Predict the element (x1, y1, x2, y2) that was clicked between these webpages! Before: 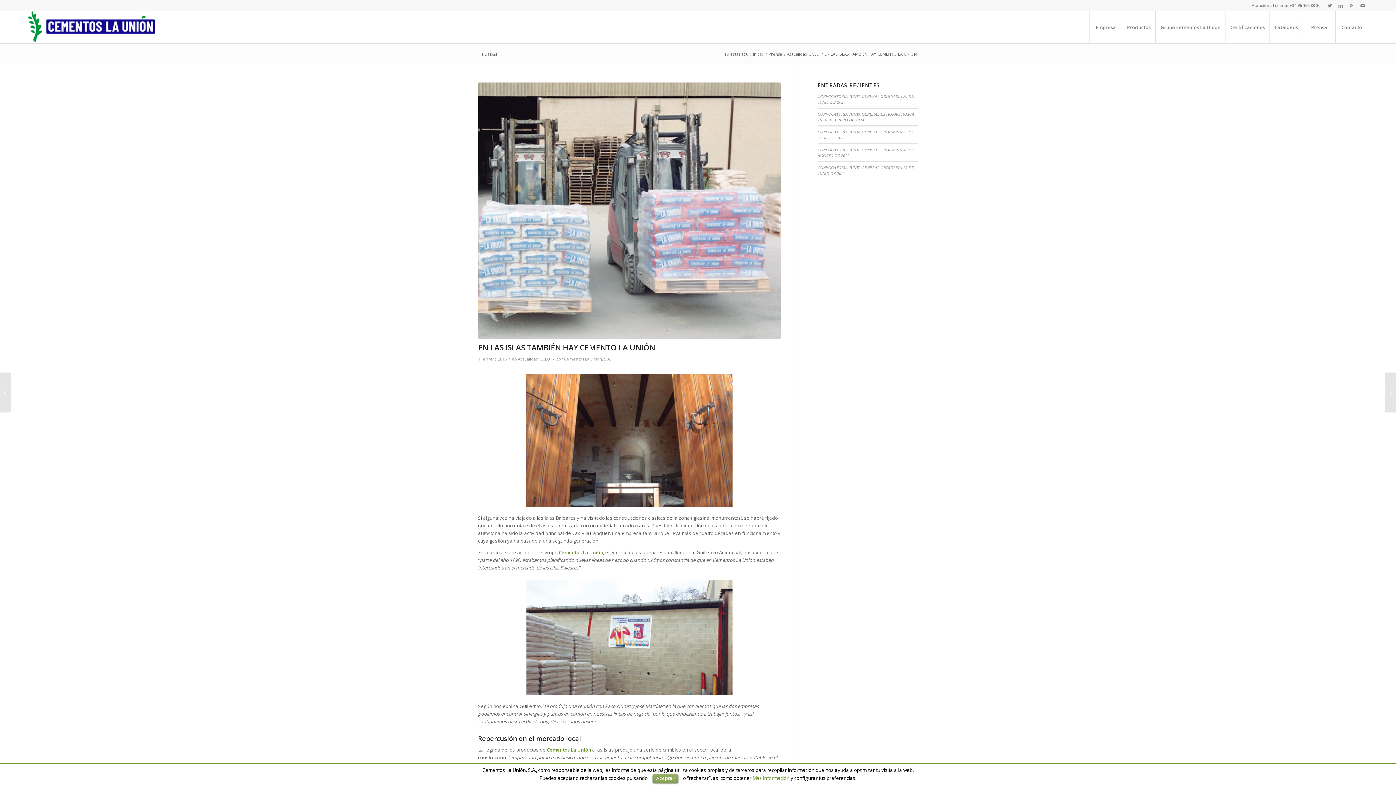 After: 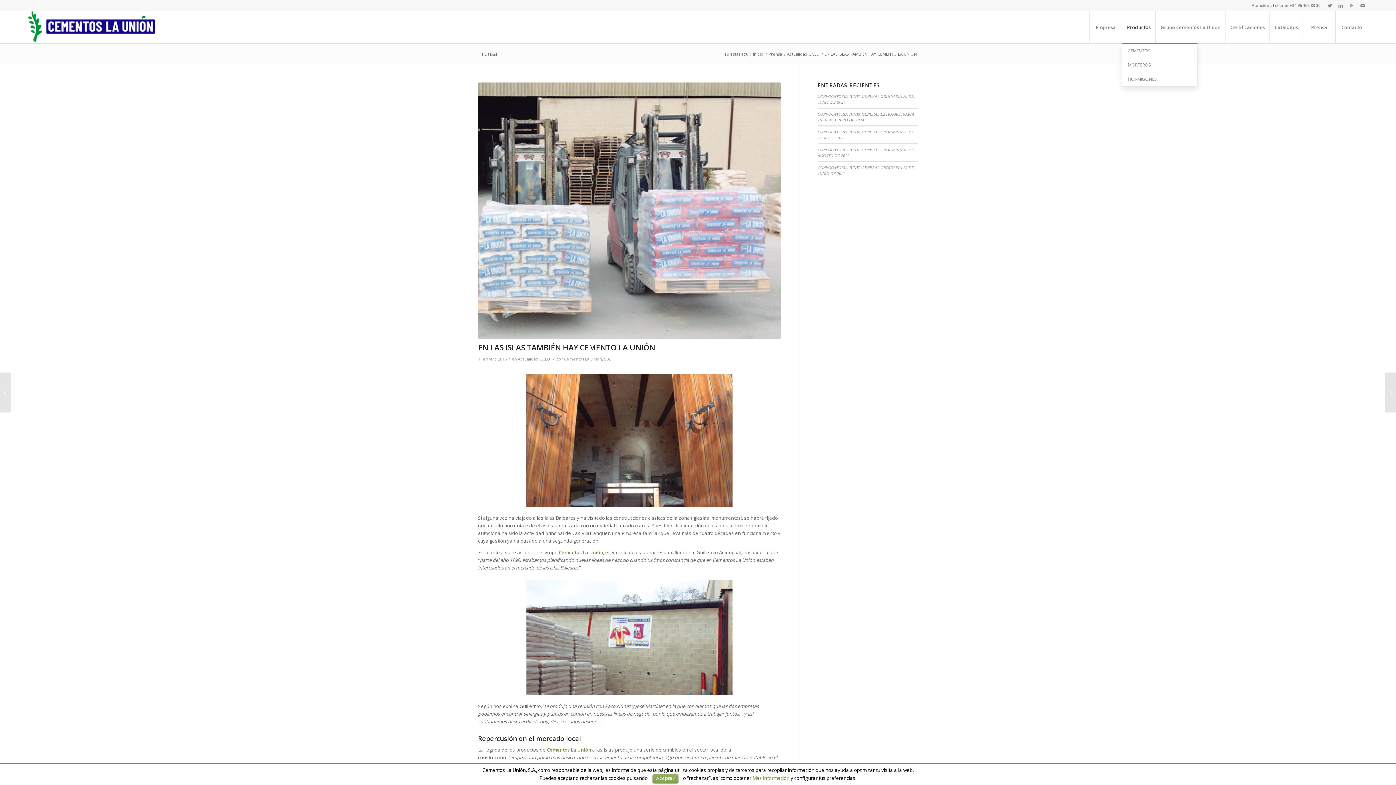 Action: label: Productos bbox: (1122, 11, 1155, 43)